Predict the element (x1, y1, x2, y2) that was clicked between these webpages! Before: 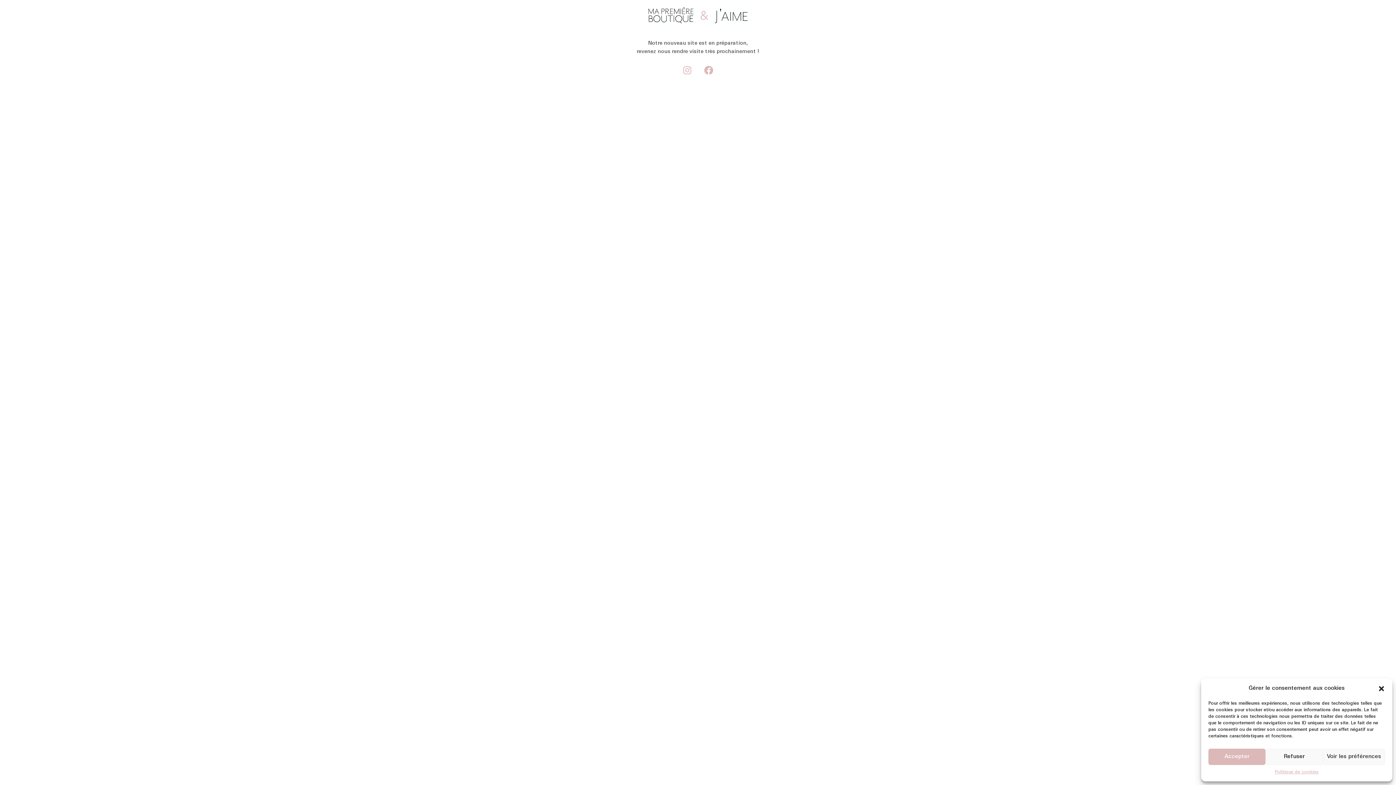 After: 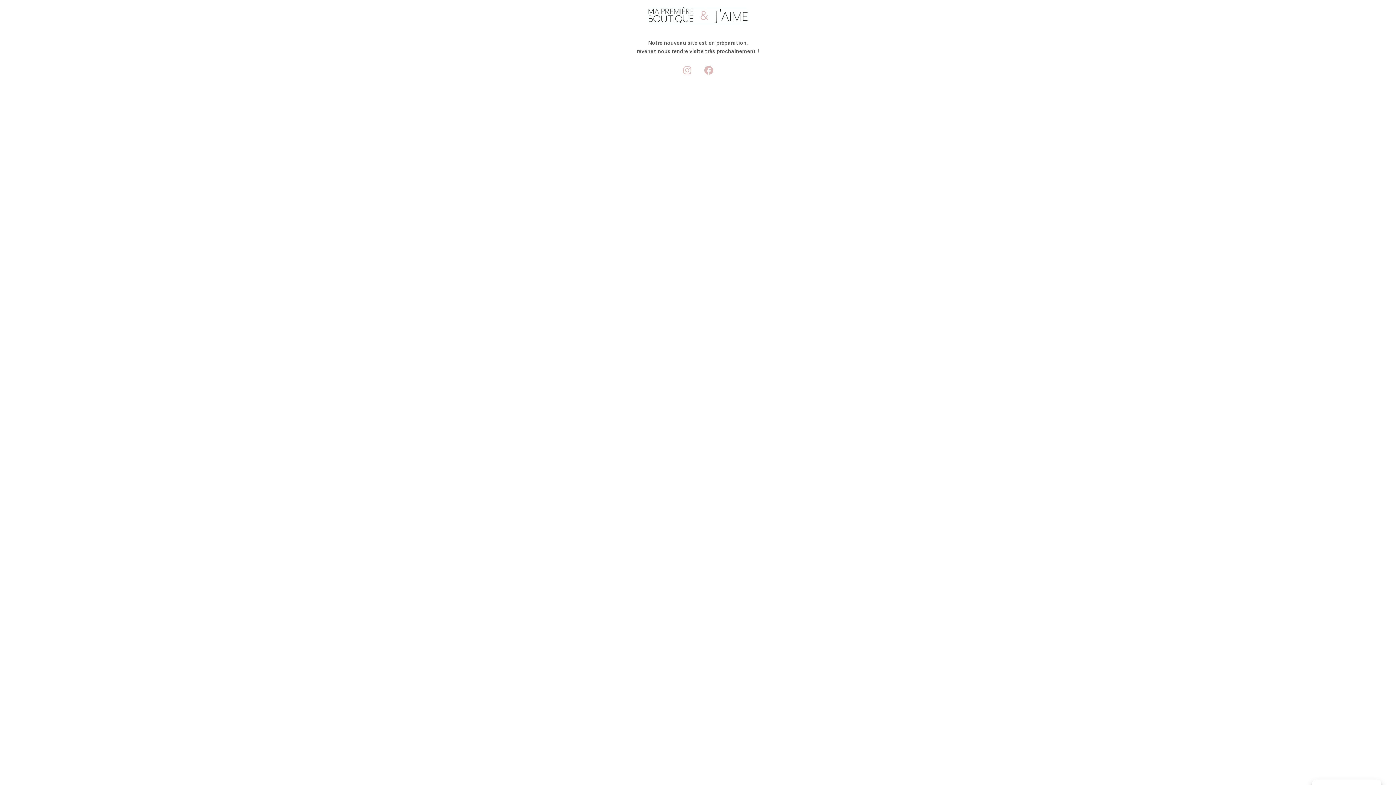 Action: label: Accepter bbox: (1208, 749, 1265, 765)